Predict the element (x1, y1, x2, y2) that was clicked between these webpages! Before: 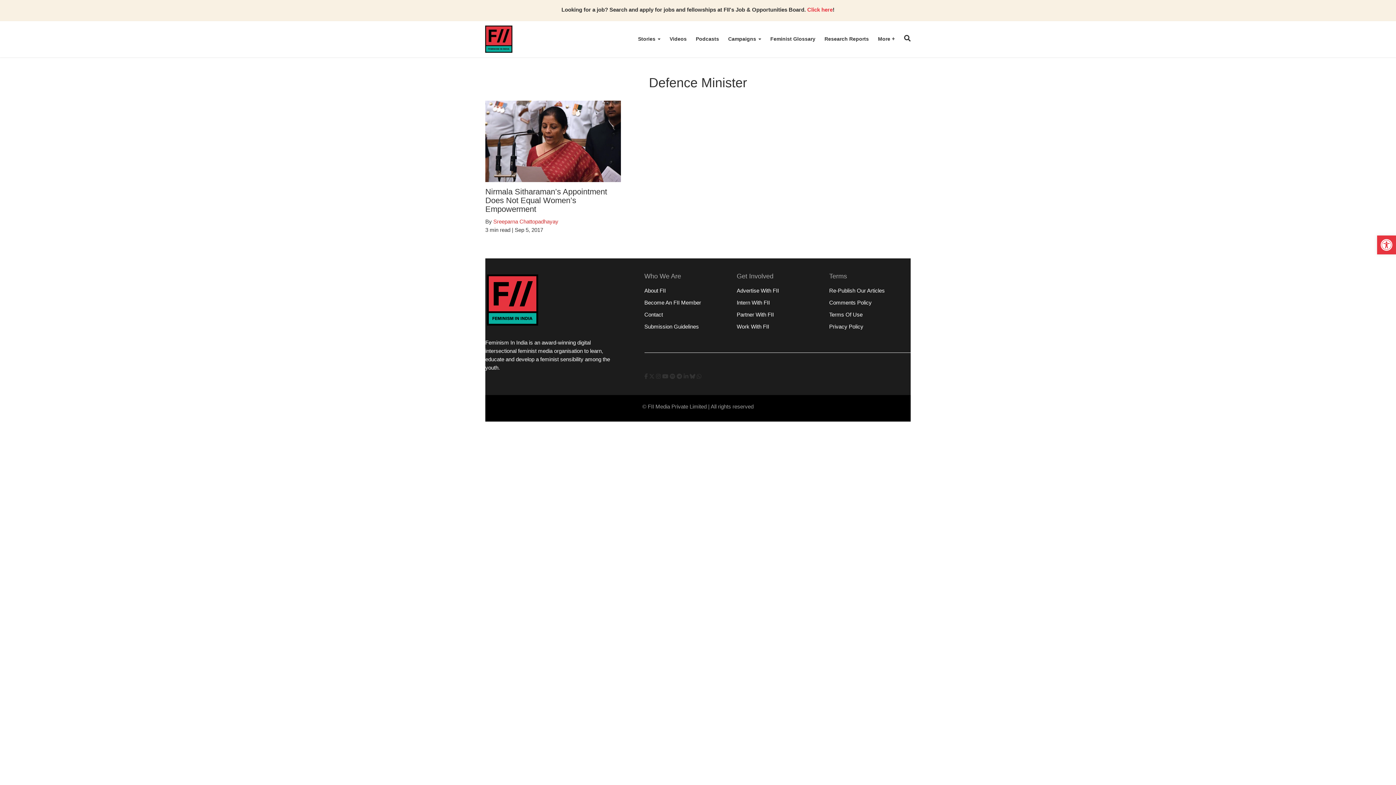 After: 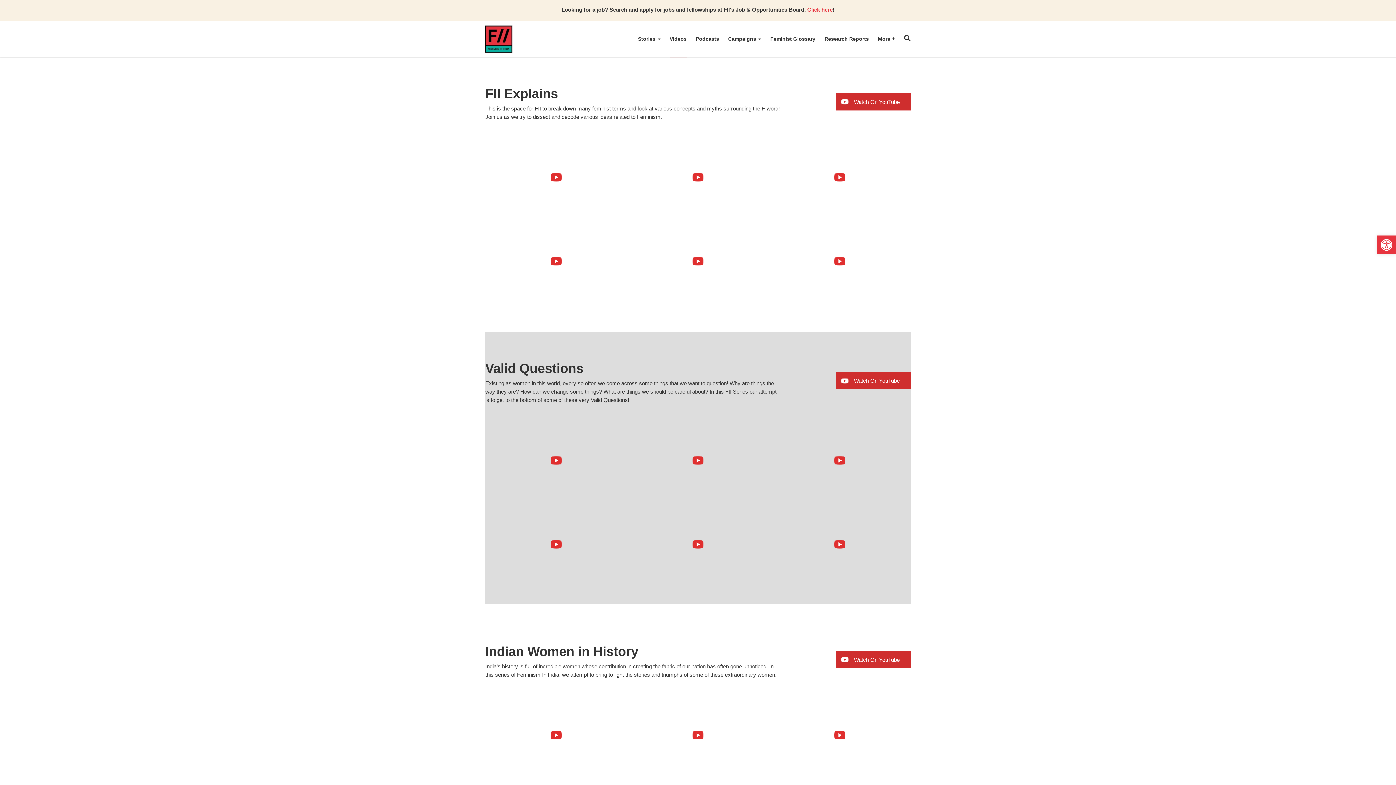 Action: bbox: (669, 21, 686, 56) label: Videos